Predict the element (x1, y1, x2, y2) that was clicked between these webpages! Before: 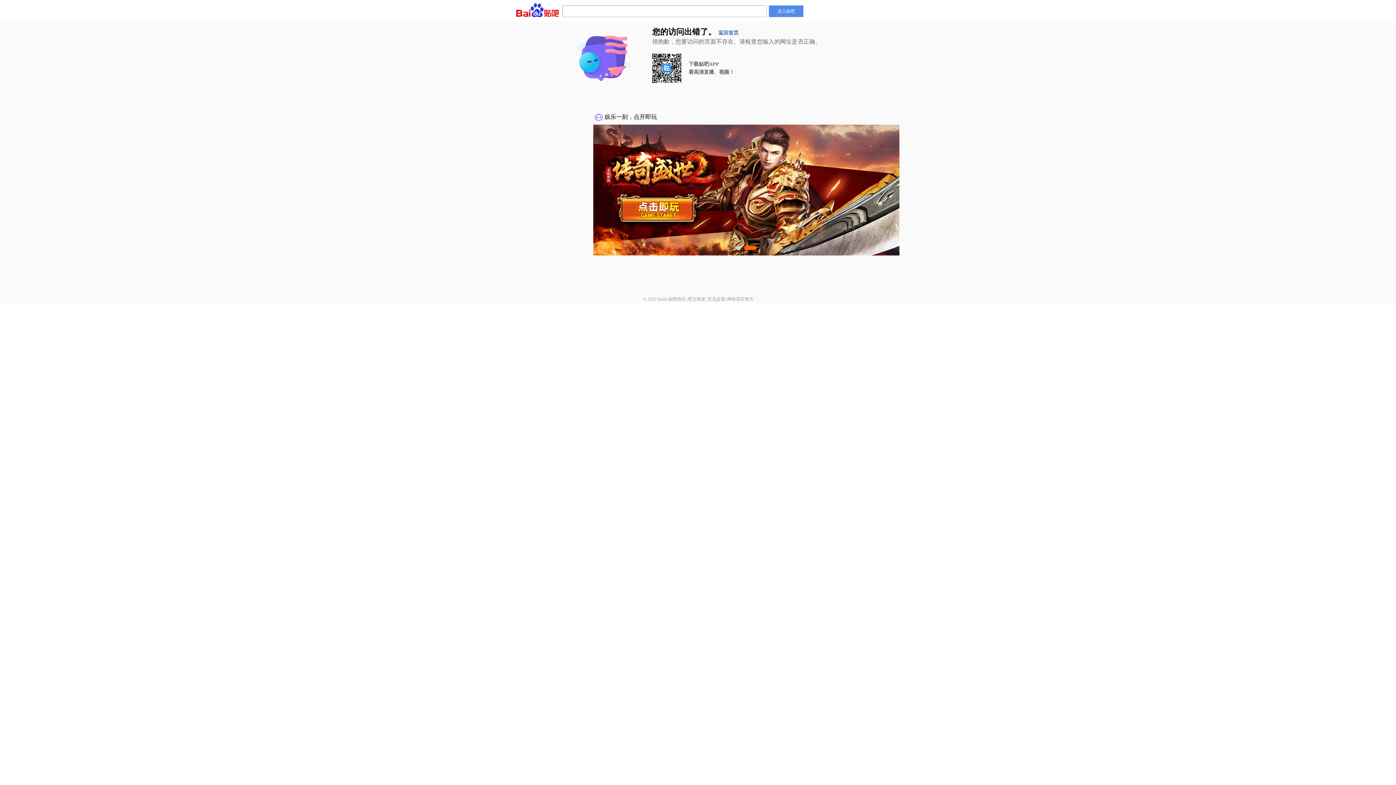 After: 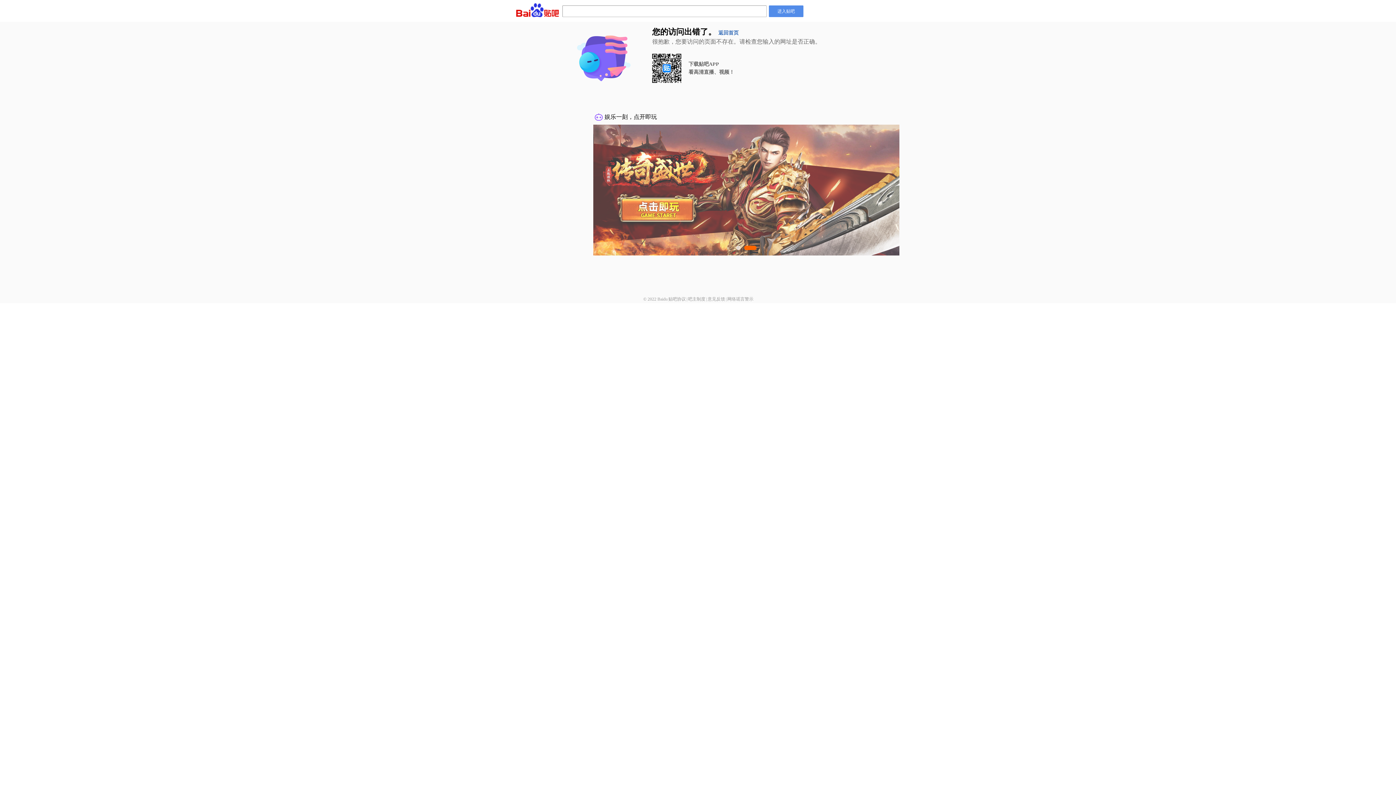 Action: bbox: (727, 296, 753, 301) label: 网络谣言警示